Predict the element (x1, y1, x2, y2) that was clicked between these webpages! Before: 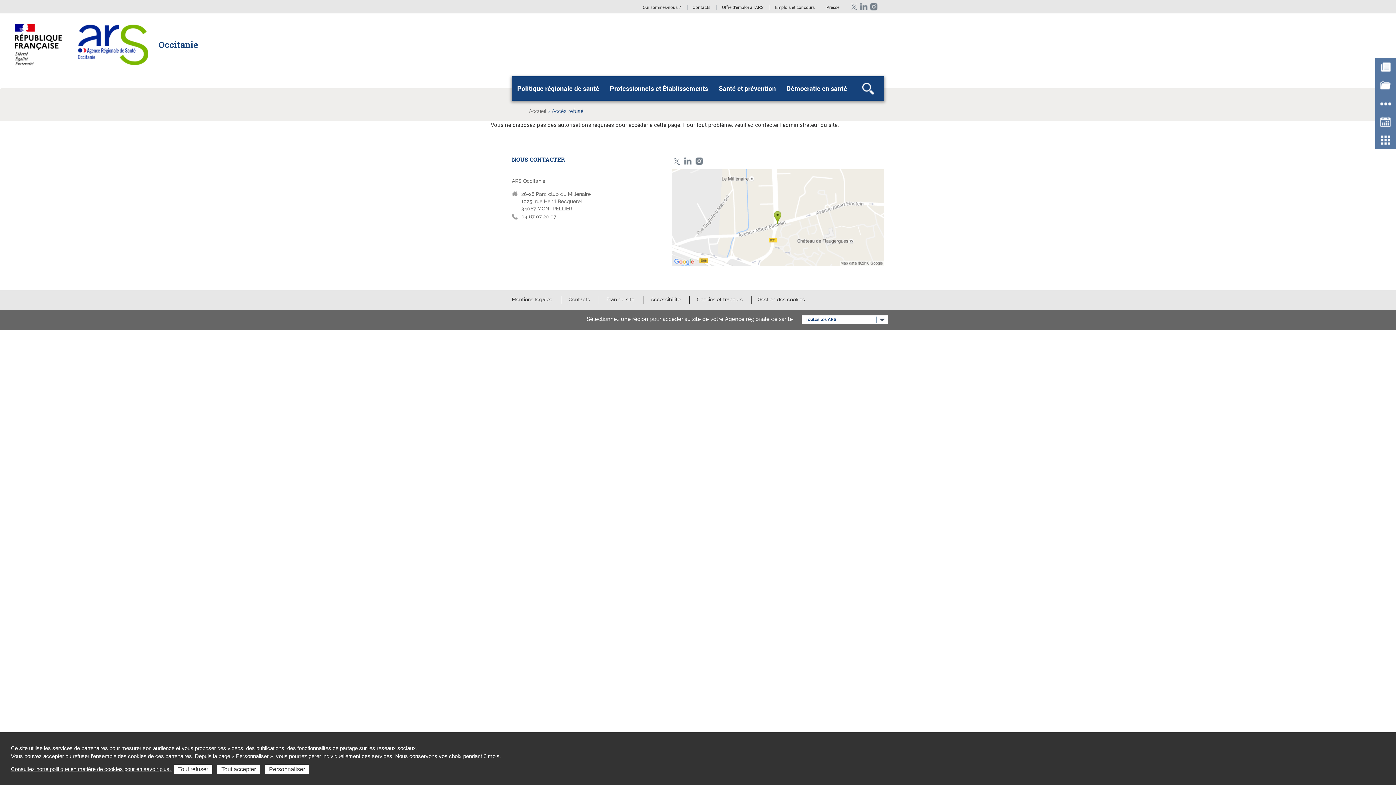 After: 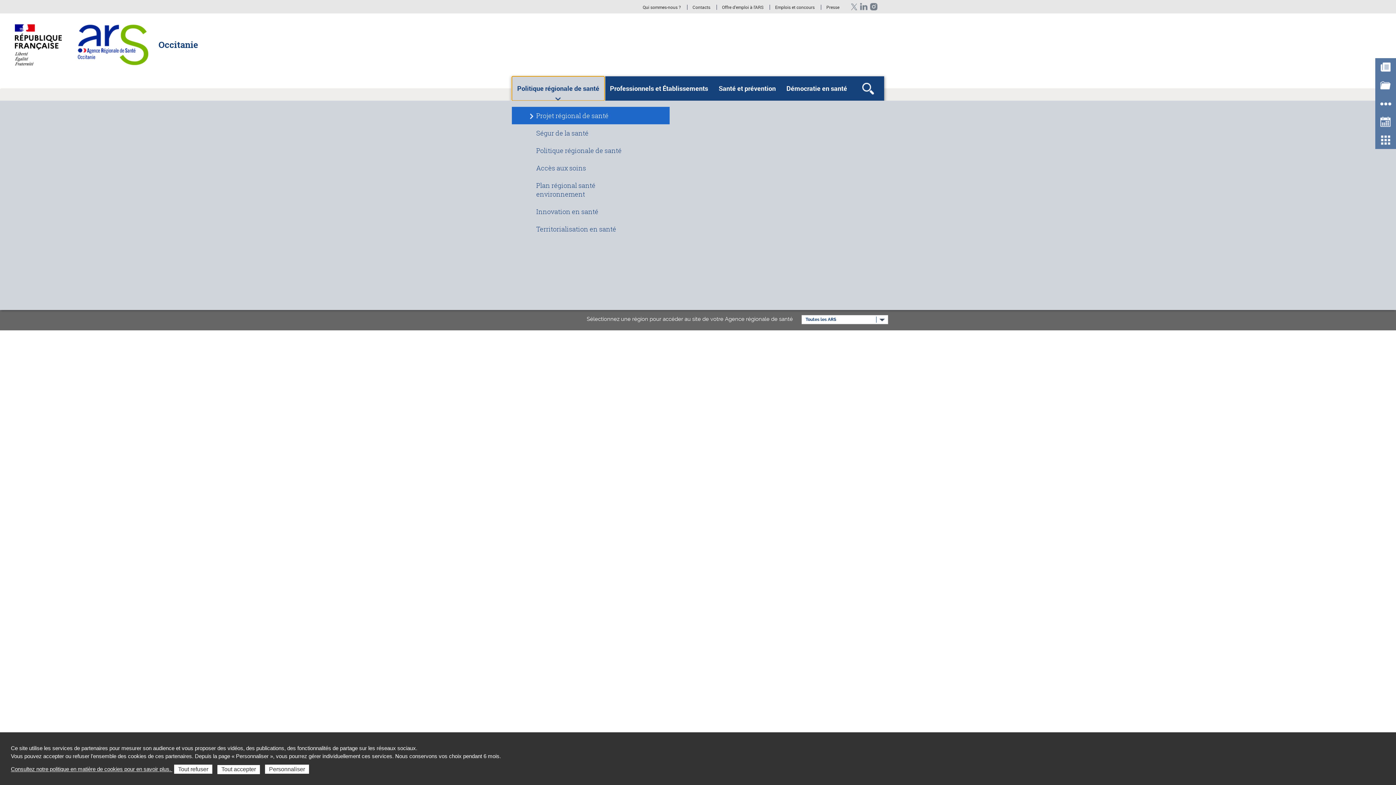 Action: label: Politique régionale de santé bbox: (512, 76, 604, 100)